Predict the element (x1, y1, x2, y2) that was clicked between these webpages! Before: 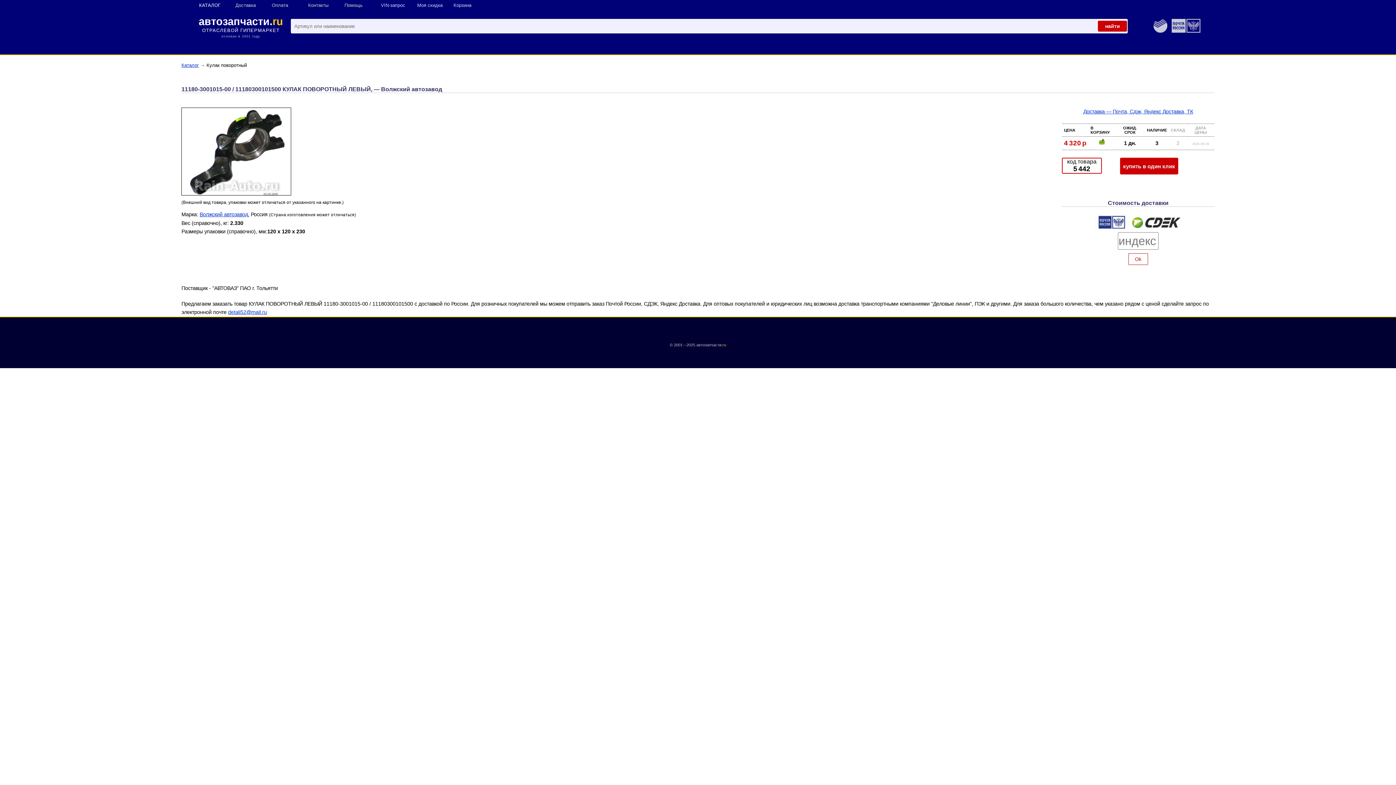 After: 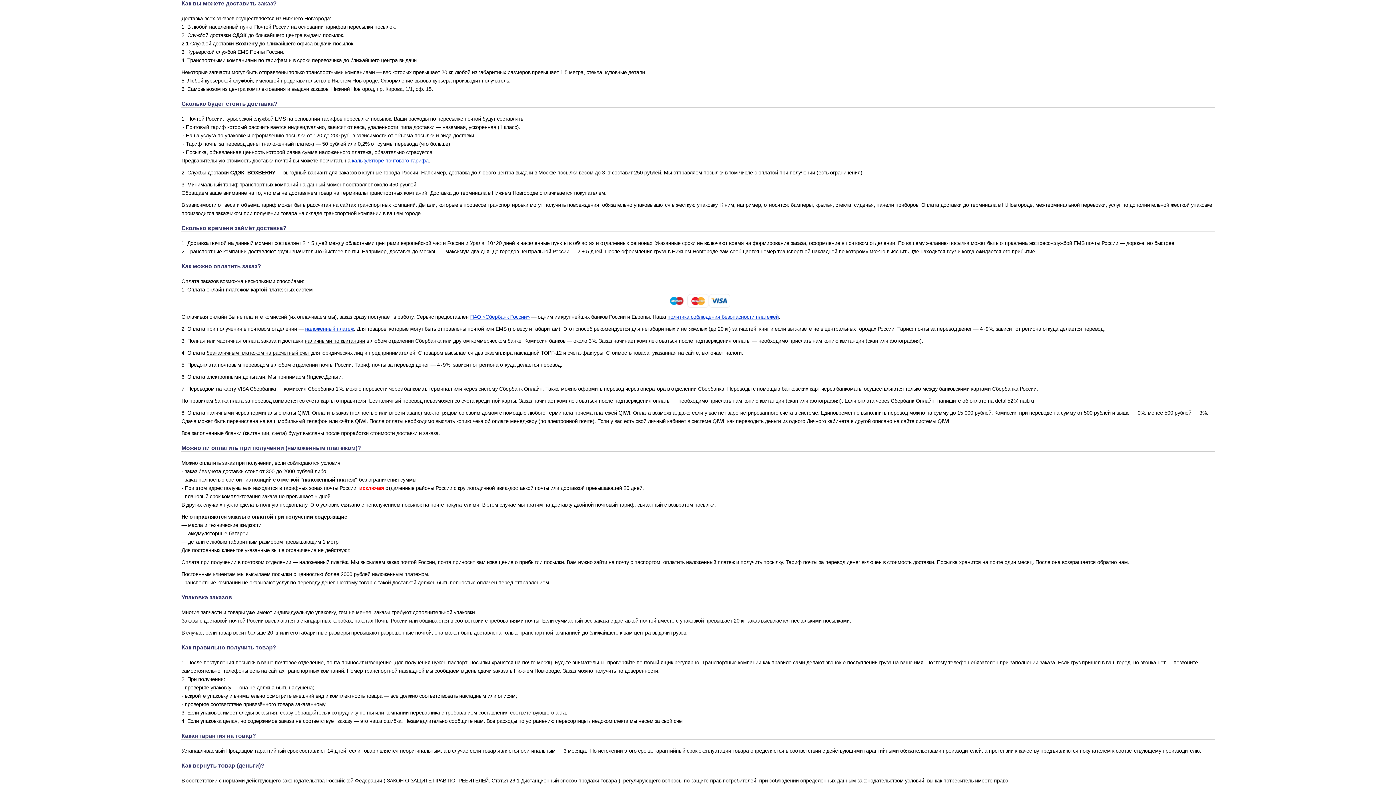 Action: bbox: (231, 0, 268, 10) label: Доставка